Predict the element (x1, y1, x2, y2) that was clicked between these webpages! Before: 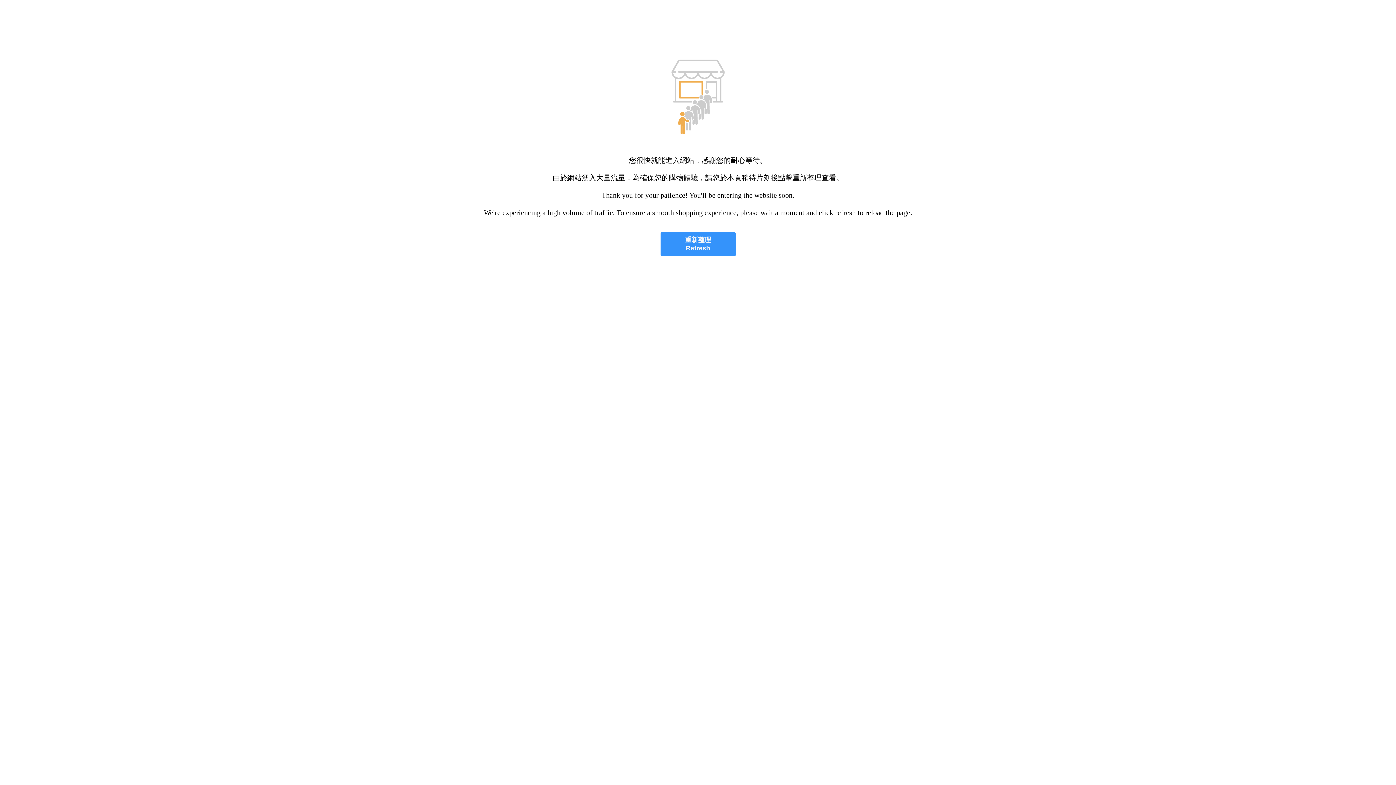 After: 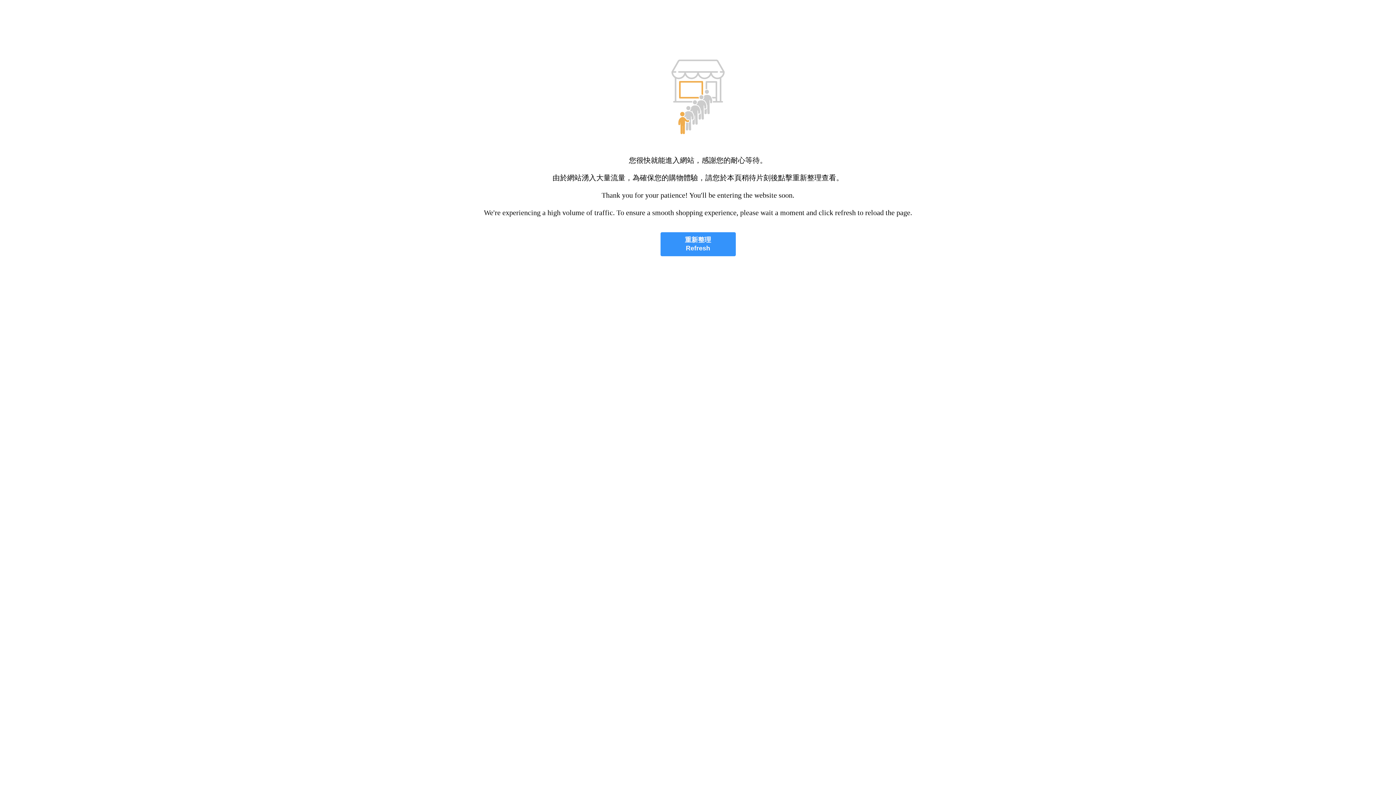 Action: bbox: (660, 232, 735, 256) label: 重新整理
Refresh